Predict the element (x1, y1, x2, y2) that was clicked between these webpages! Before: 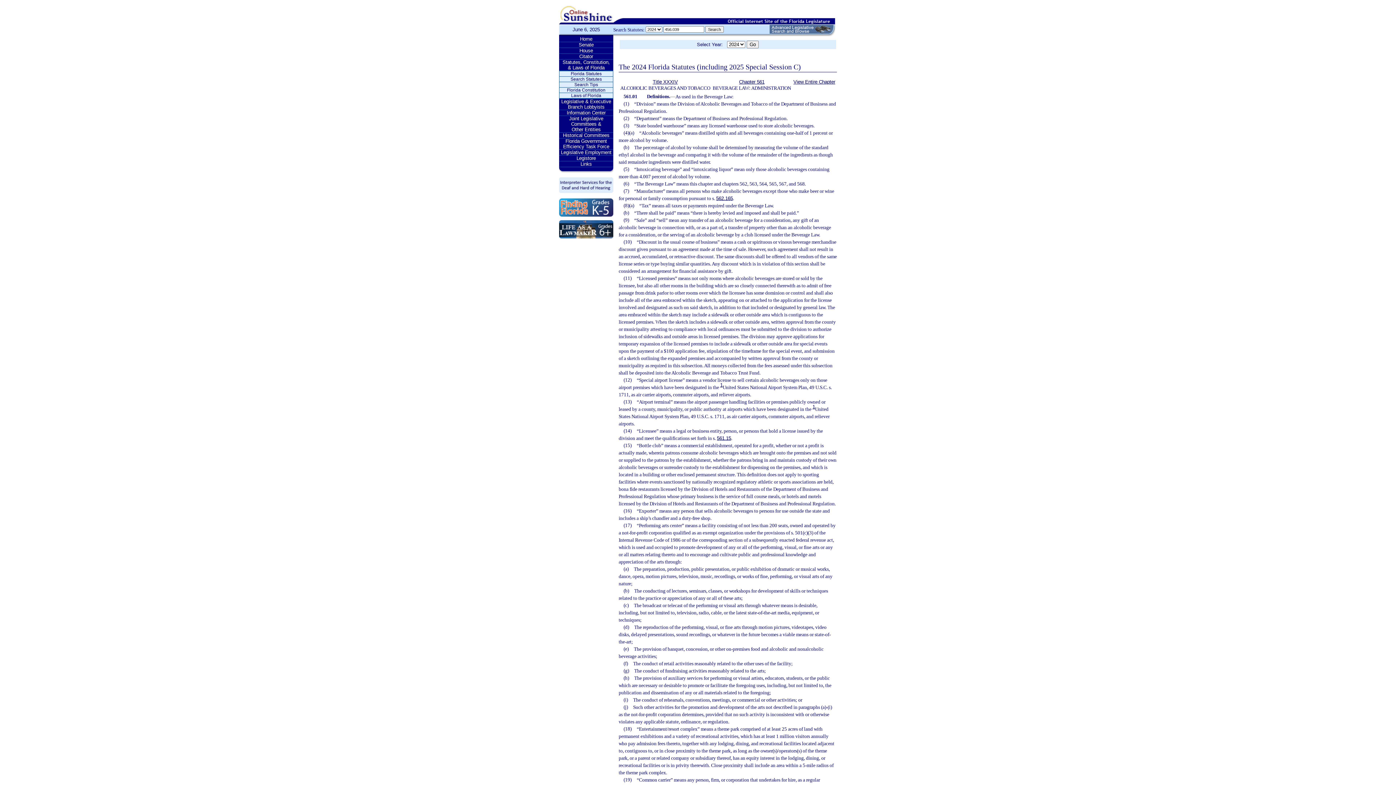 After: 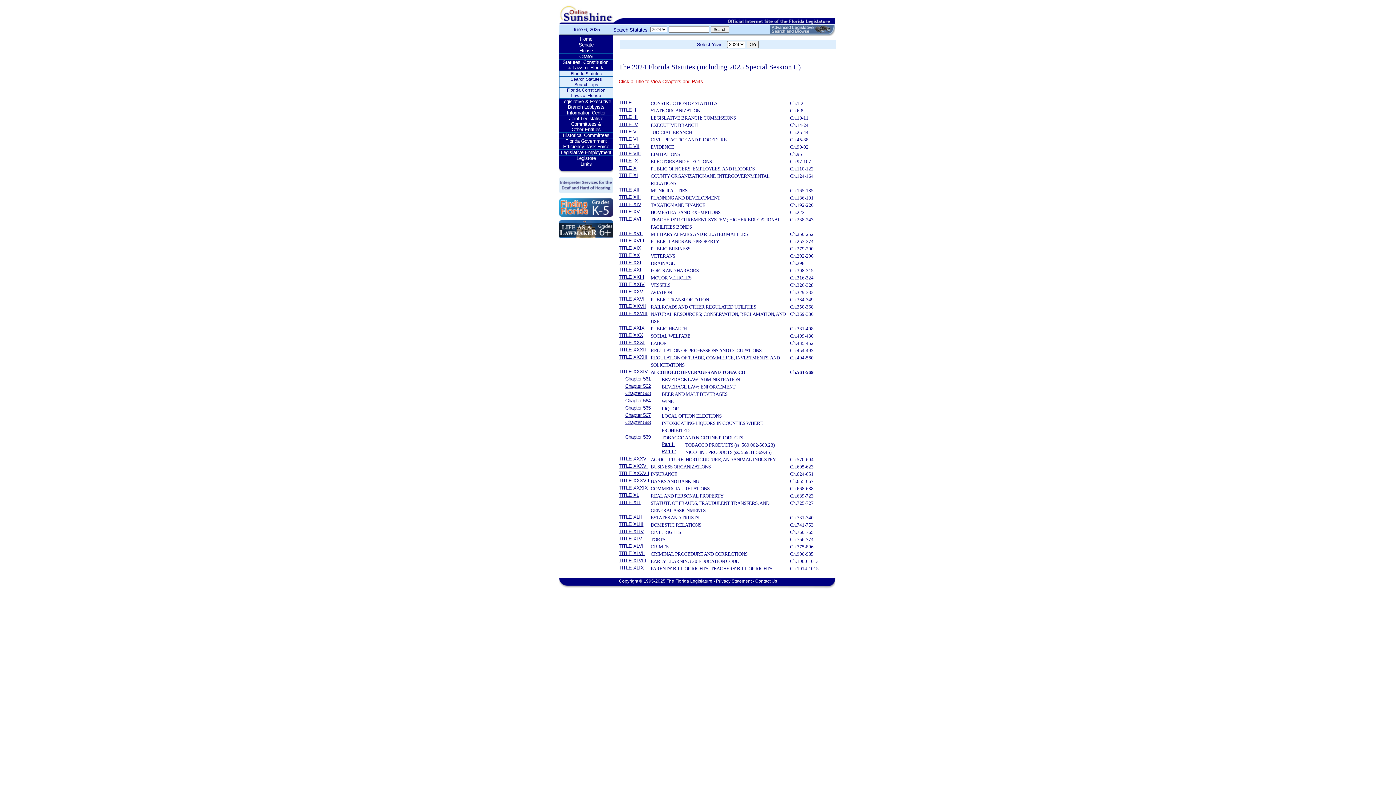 Action: bbox: (652, 79, 678, 84) label: Title XXXIV